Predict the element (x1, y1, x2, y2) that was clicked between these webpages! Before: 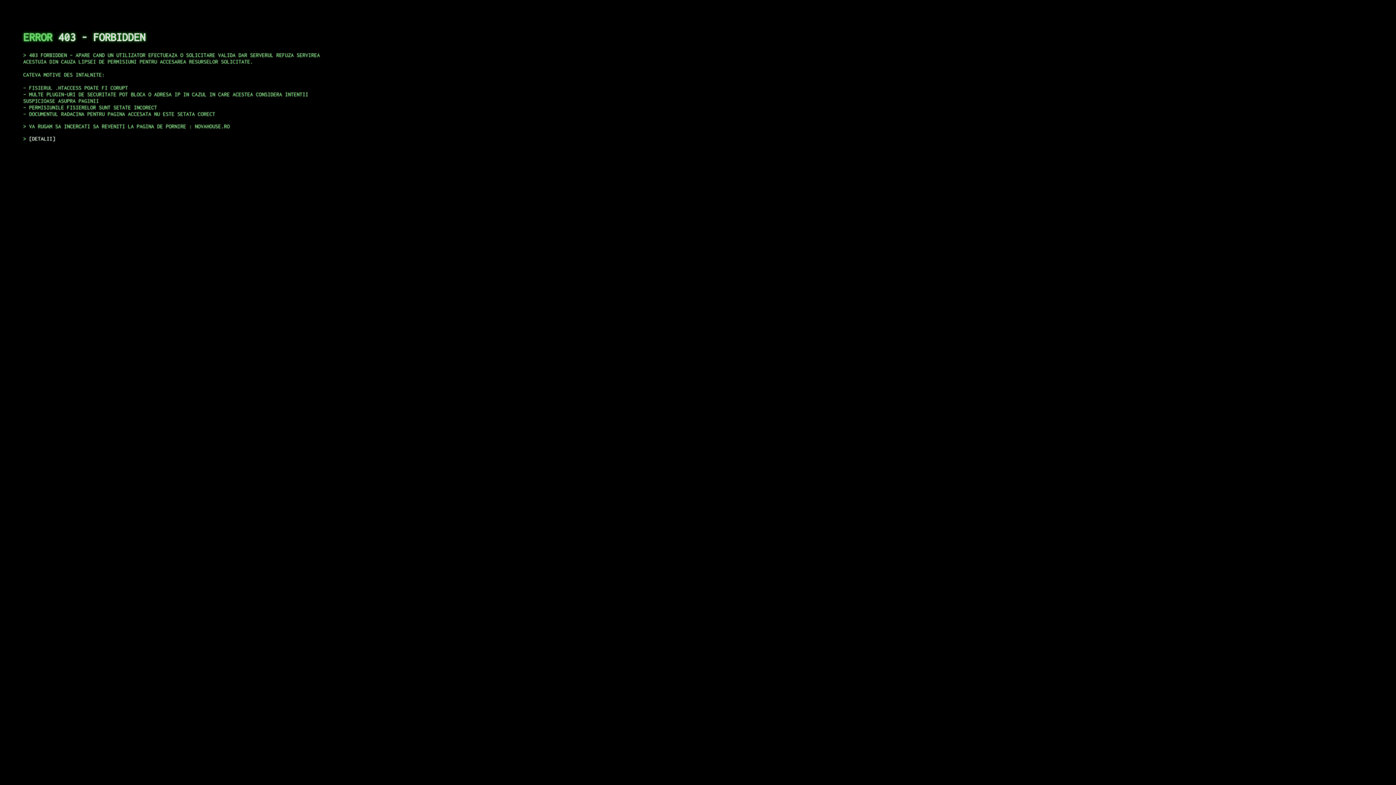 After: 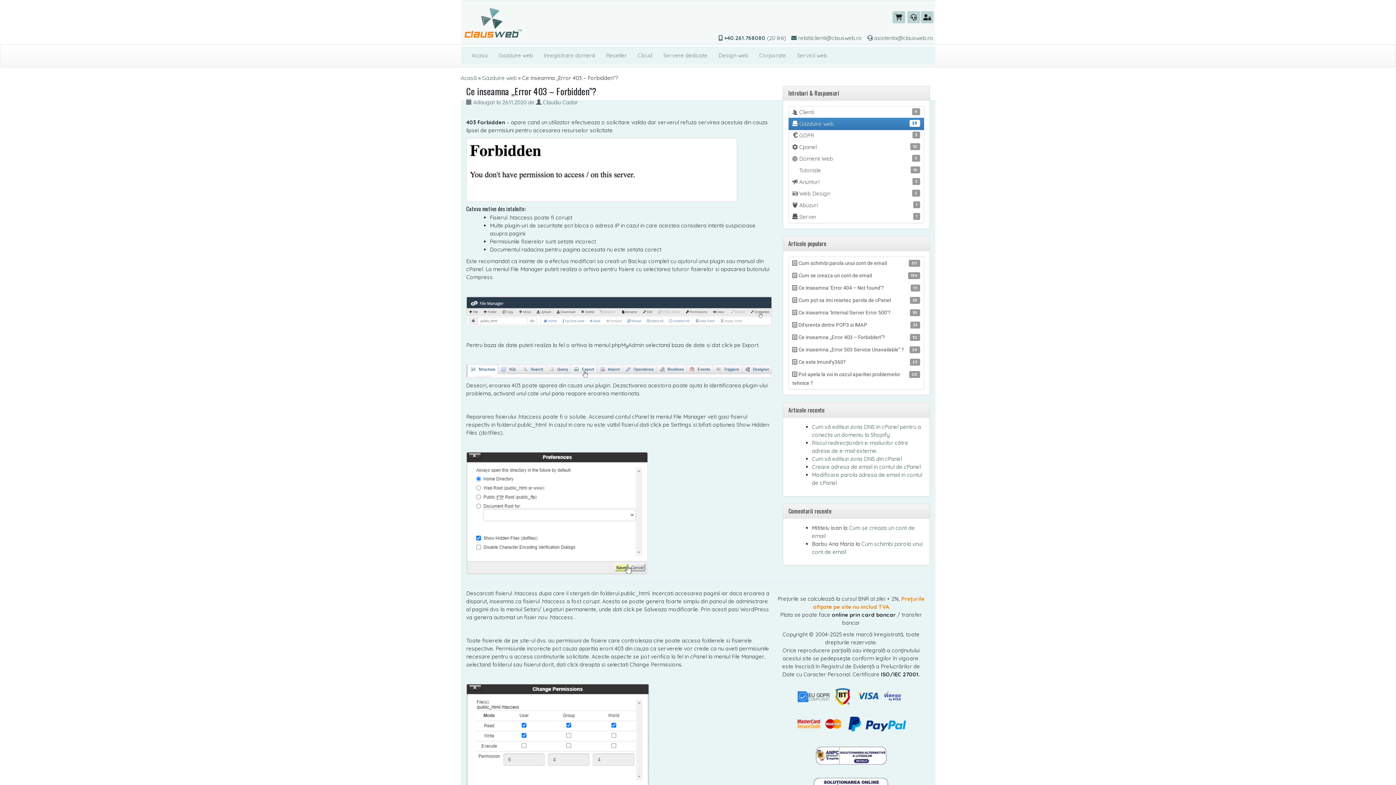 Action: label: DETALII bbox: (29, 135, 55, 141)